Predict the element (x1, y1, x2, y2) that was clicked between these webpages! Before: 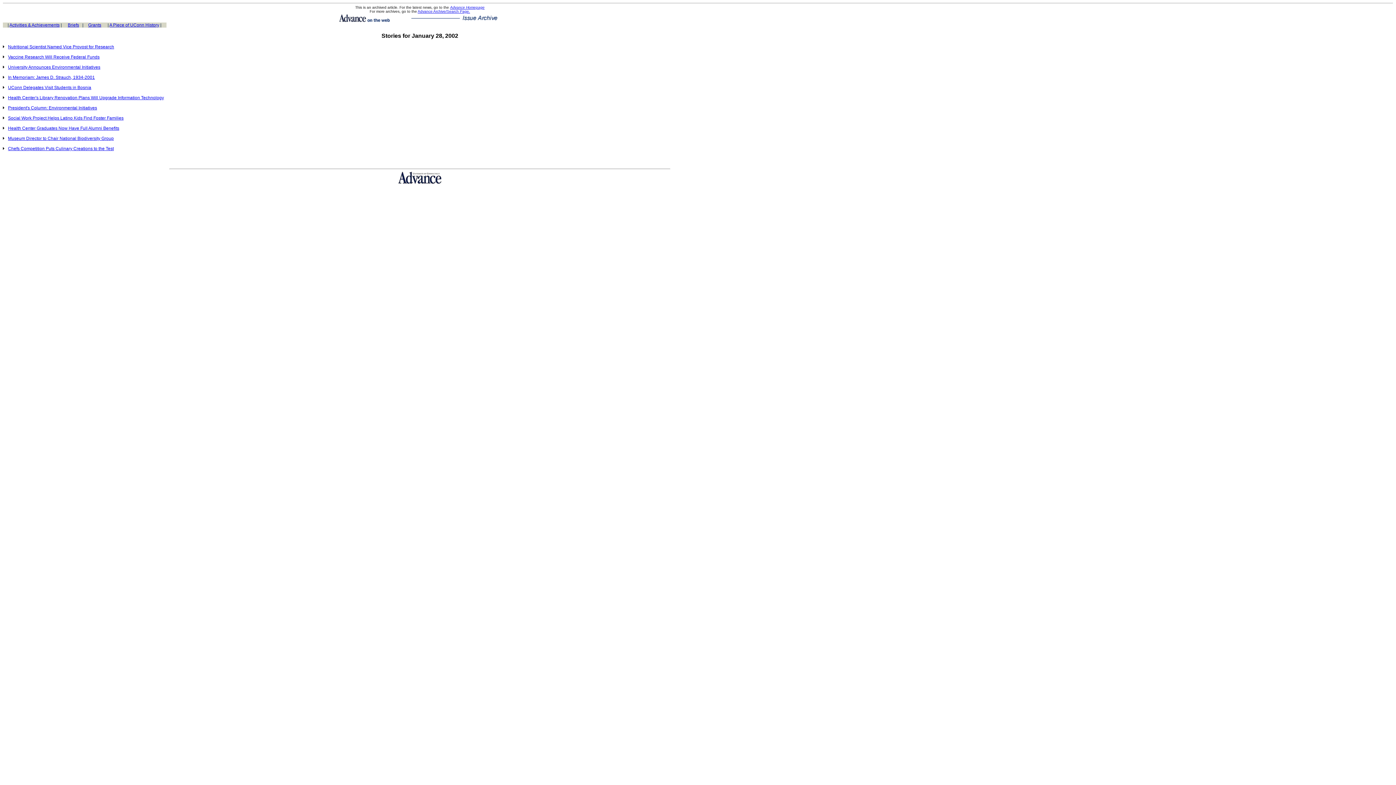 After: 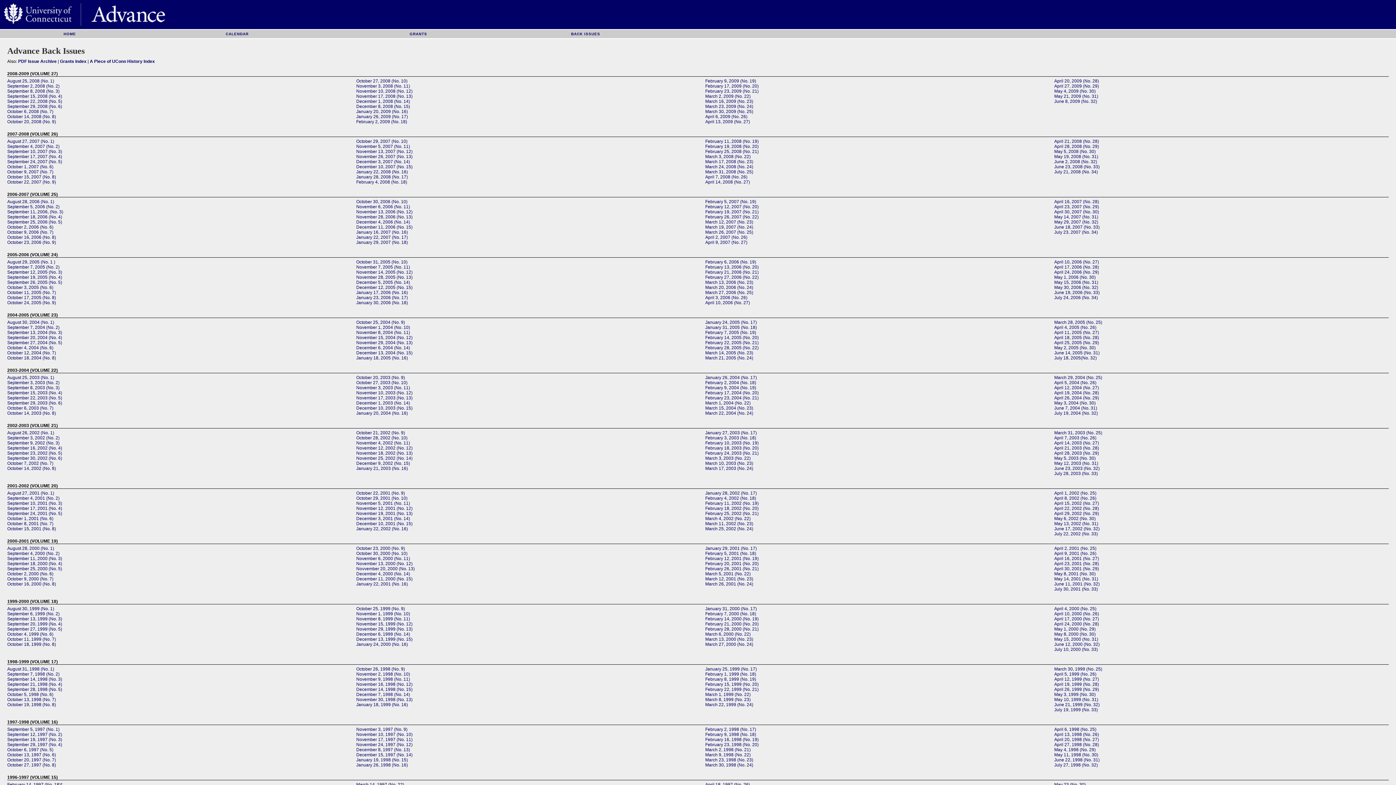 Action: bbox: (417, 9, 470, 13) label: Advance Archive/Search Page.